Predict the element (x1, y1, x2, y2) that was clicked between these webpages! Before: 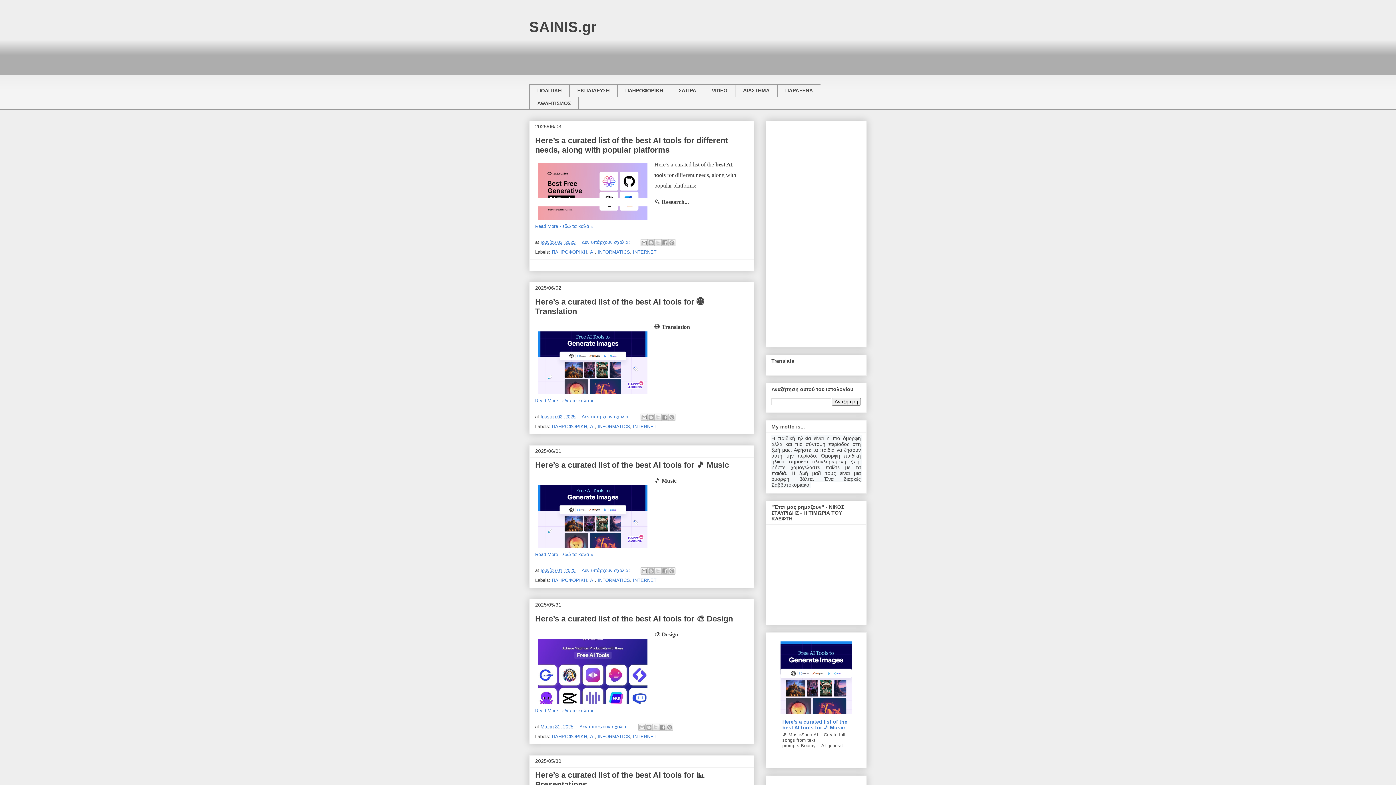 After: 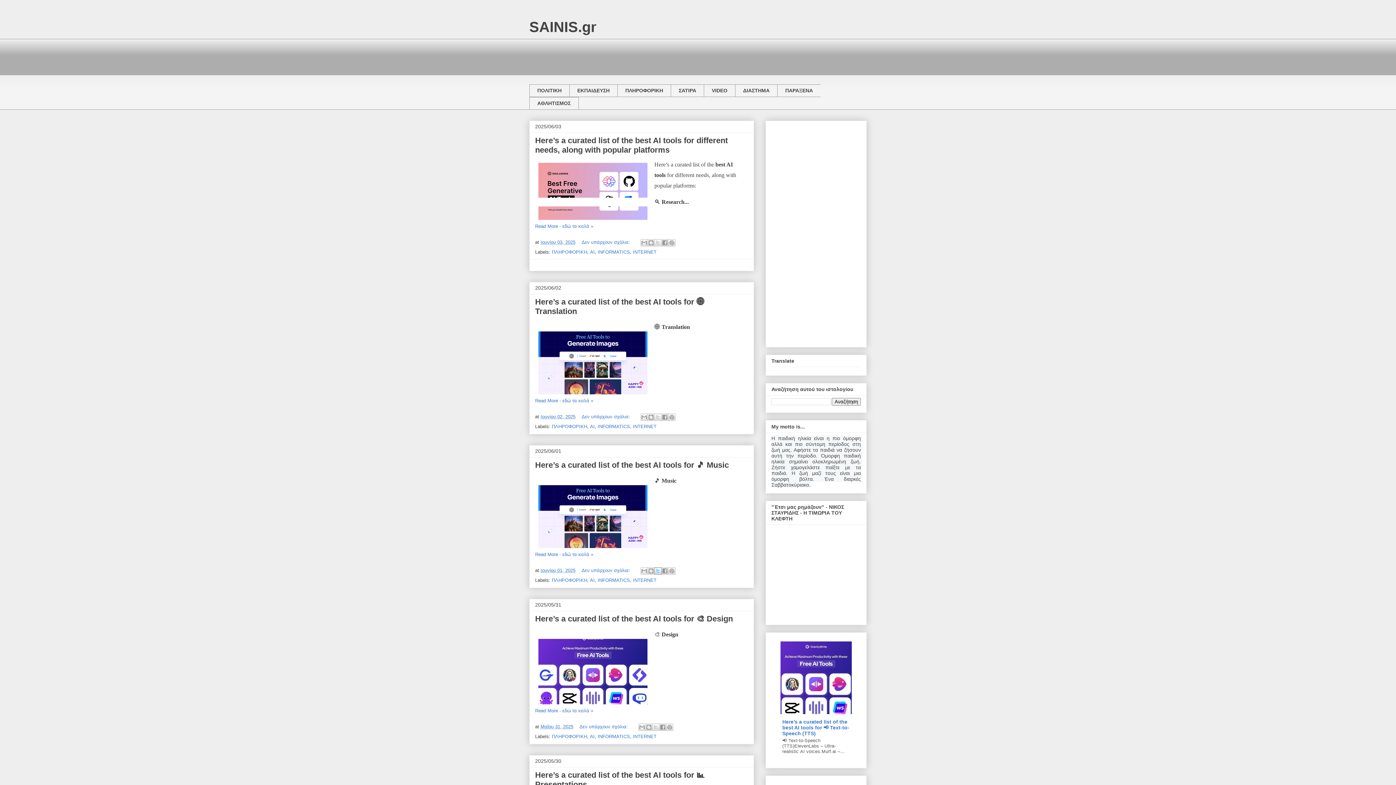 Action: label: Κοινοποίηση στο X bbox: (654, 567, 661, 574)